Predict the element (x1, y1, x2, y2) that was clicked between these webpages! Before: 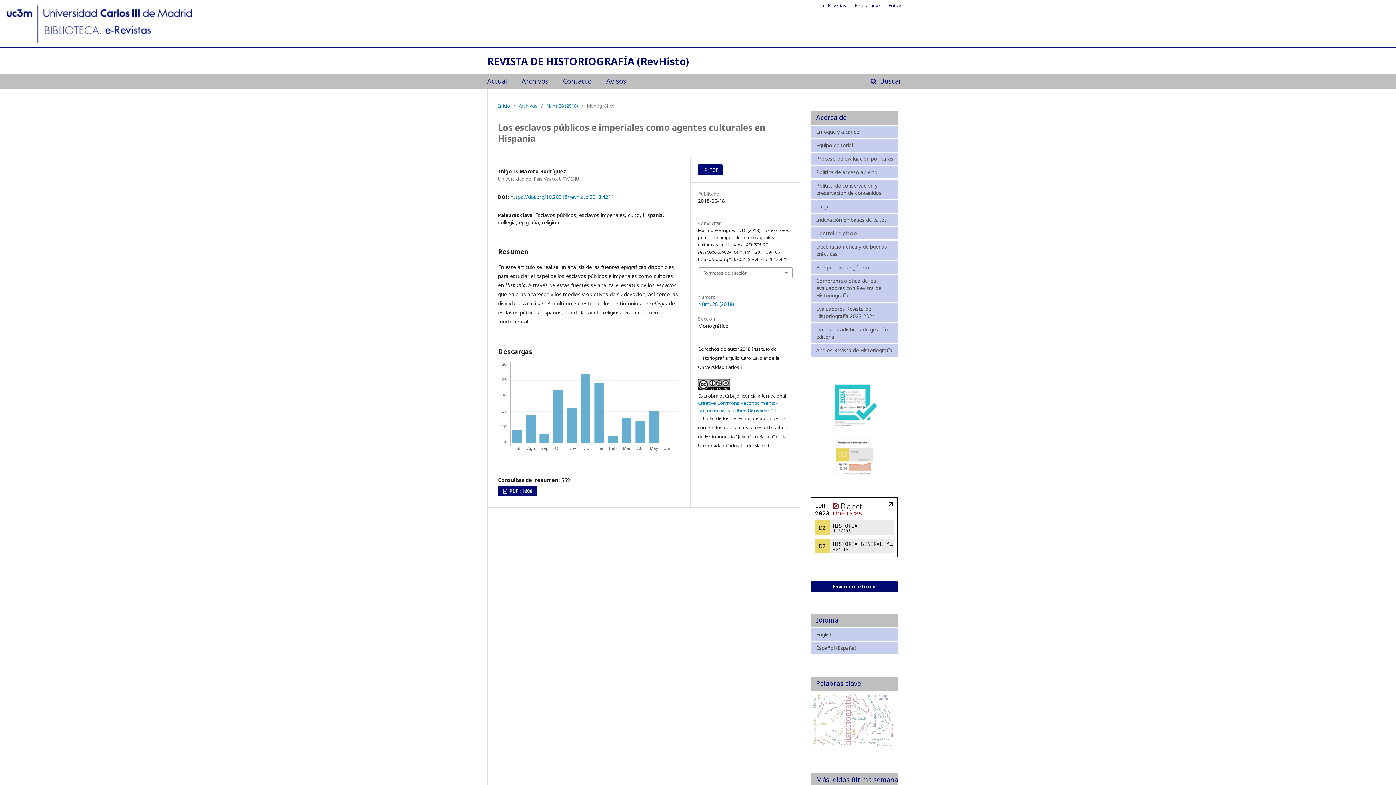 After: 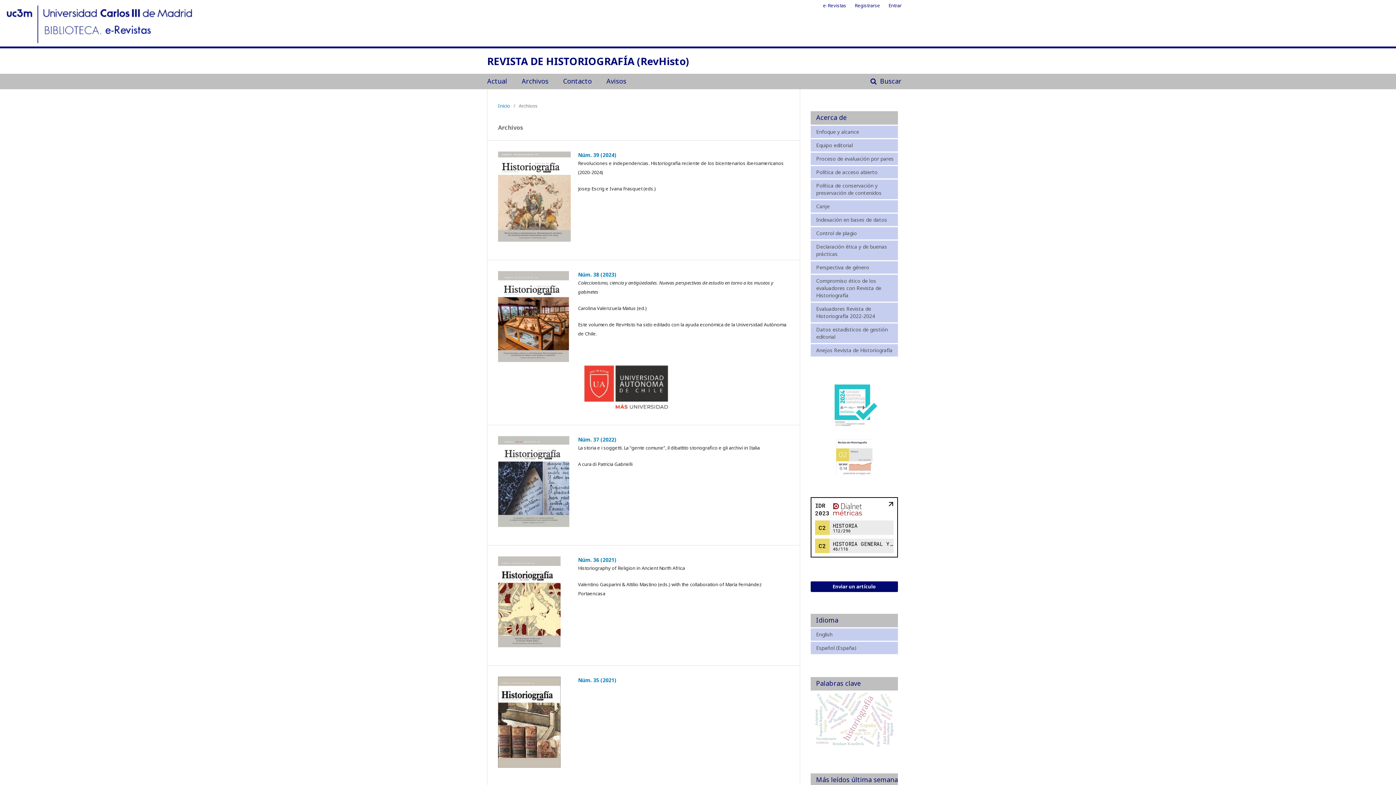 Action: bbox: (521, 73, 548, 89) label: Archivos